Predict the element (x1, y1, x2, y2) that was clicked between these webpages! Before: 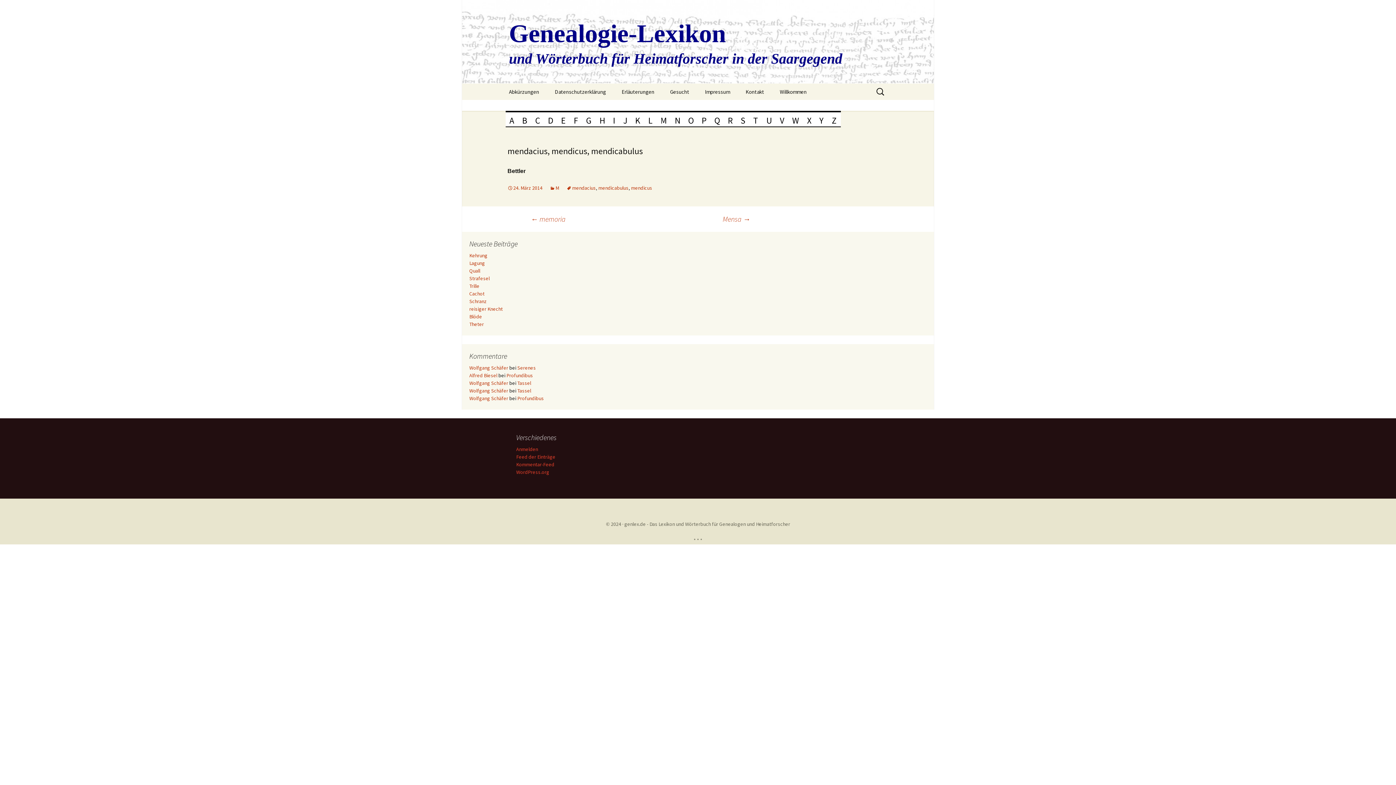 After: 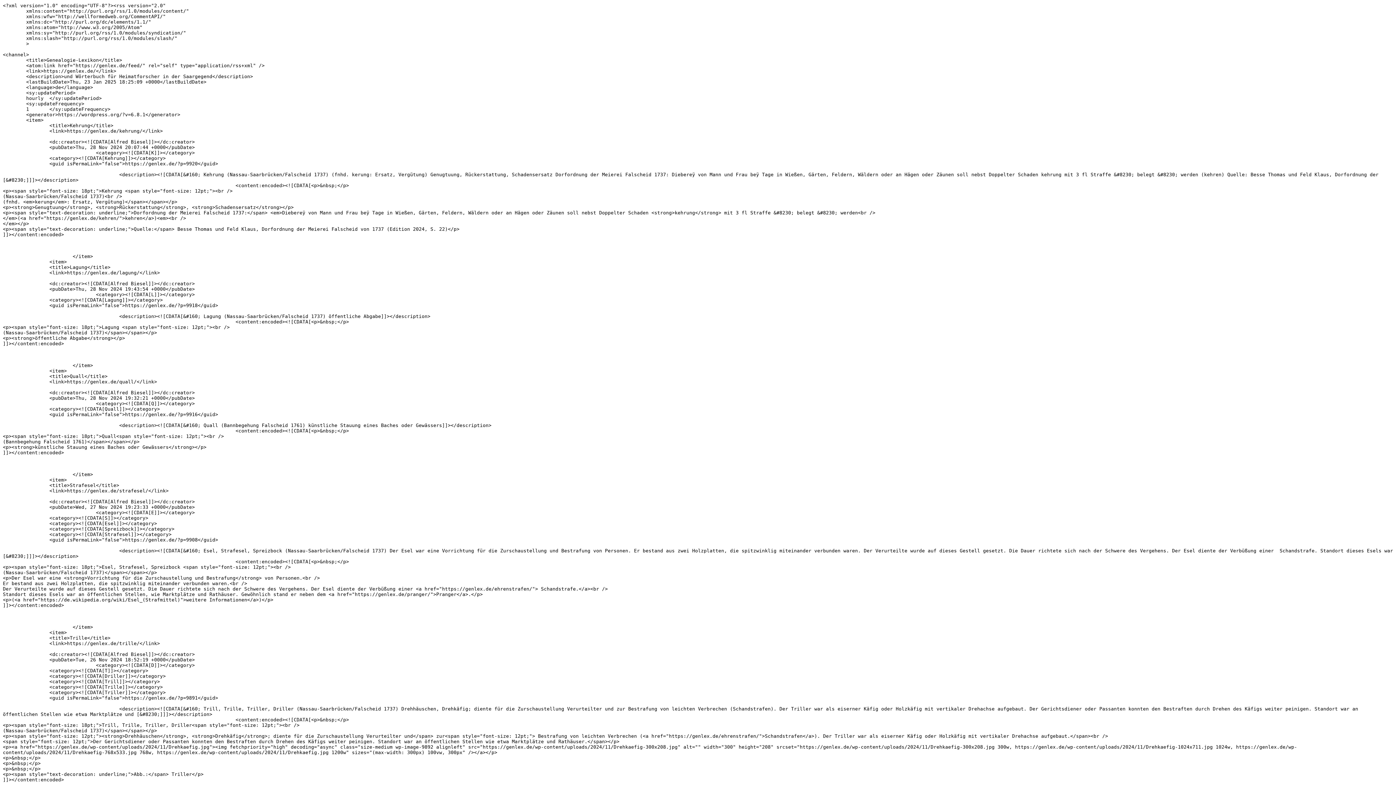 Action: label: Feed der Einträge bbox: (516, 453, 555, 460)